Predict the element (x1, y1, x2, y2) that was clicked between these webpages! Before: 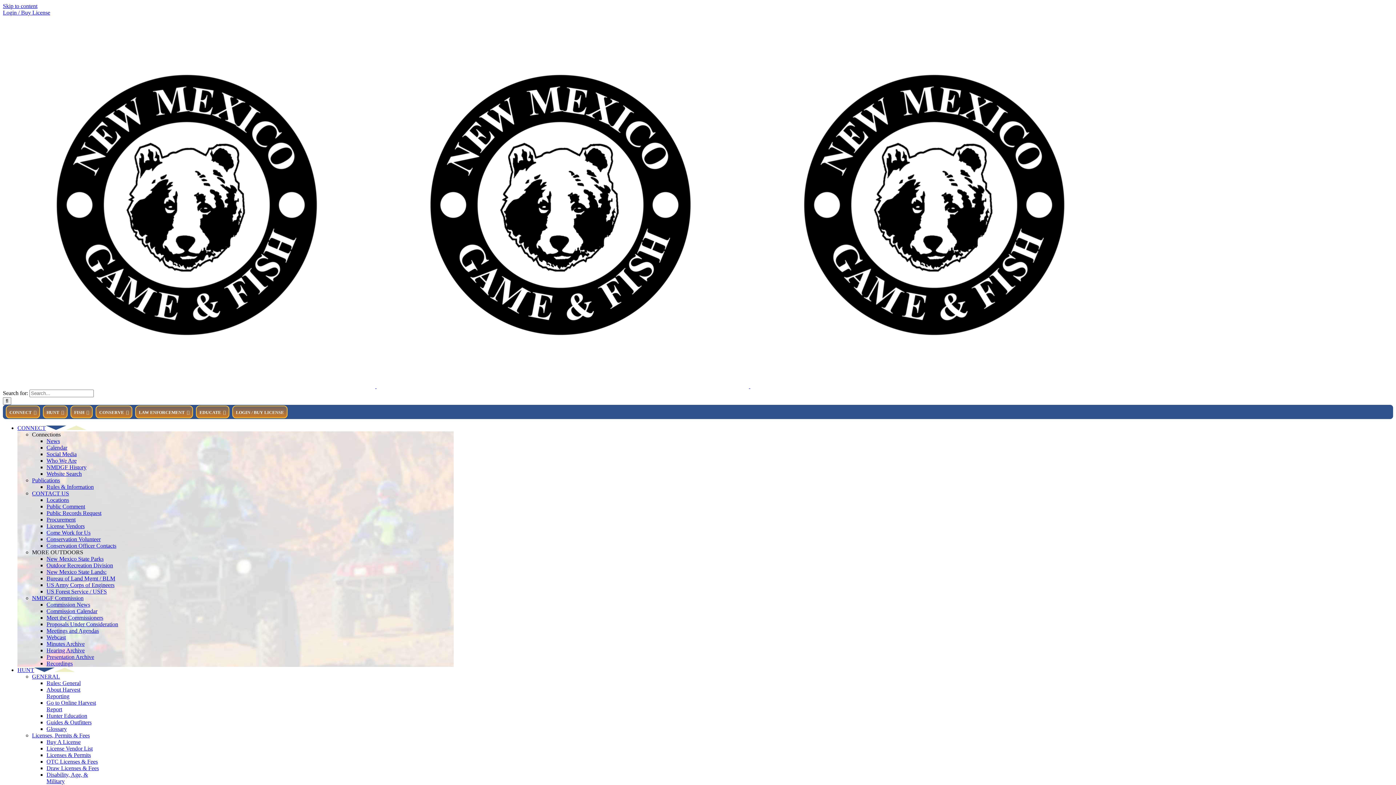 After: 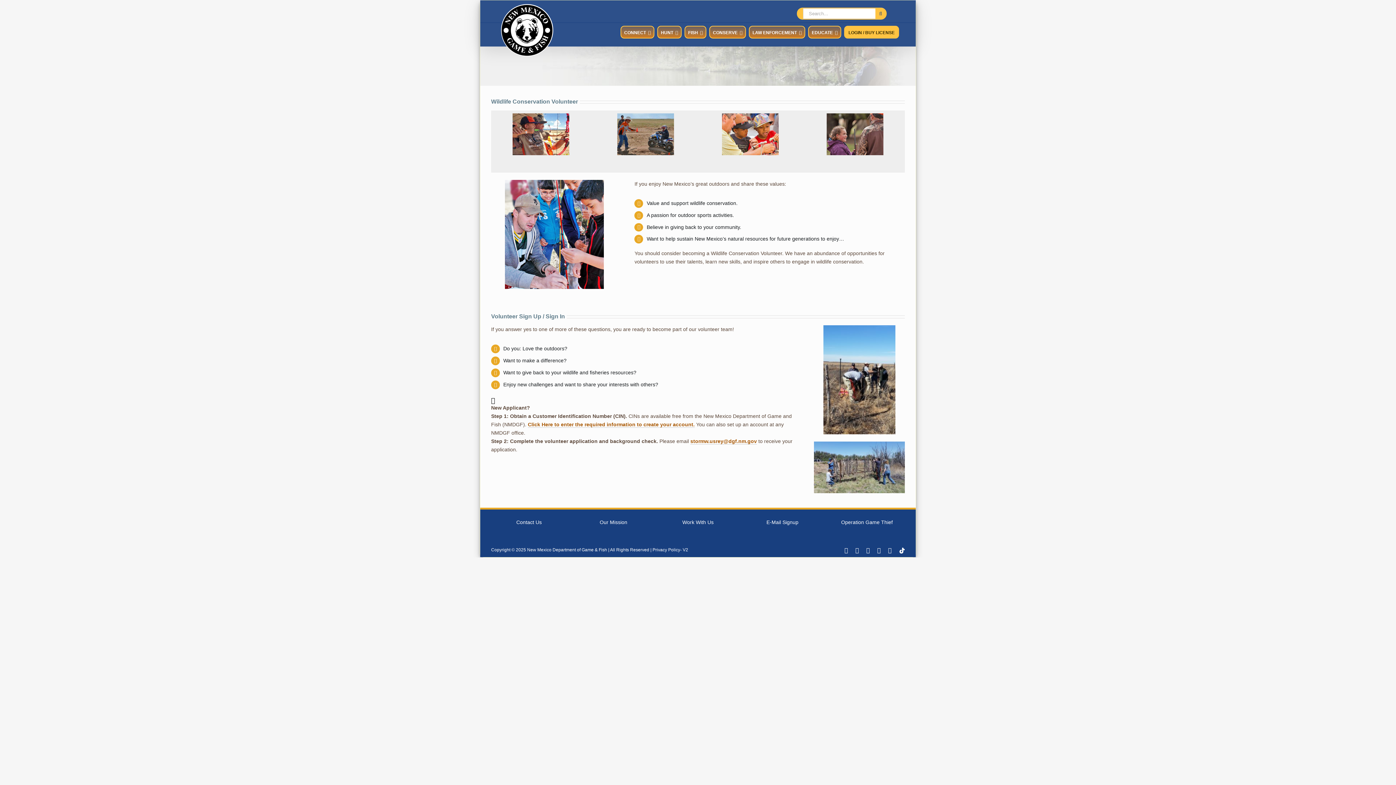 Action: bbox: (46, 536, 100, 542) label: Conservation Volunteer